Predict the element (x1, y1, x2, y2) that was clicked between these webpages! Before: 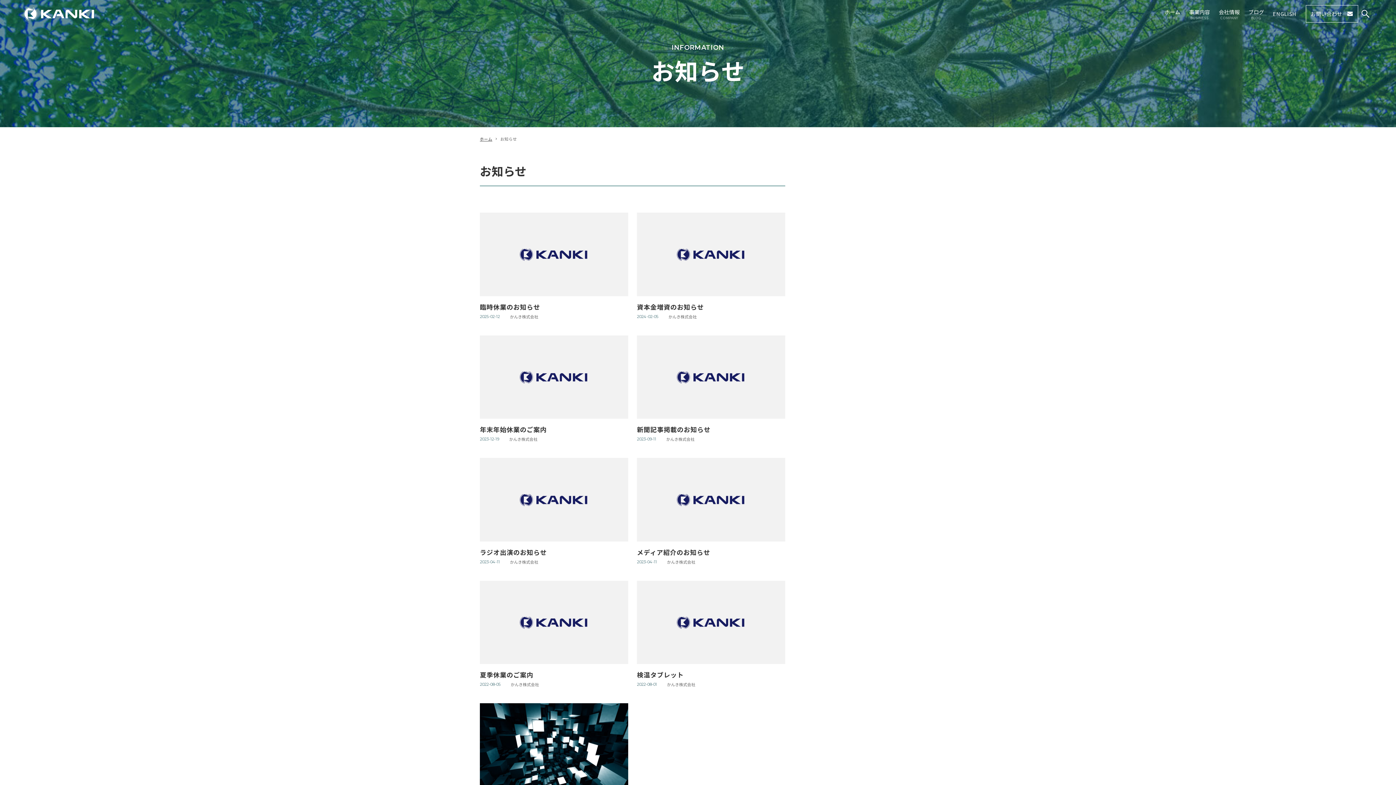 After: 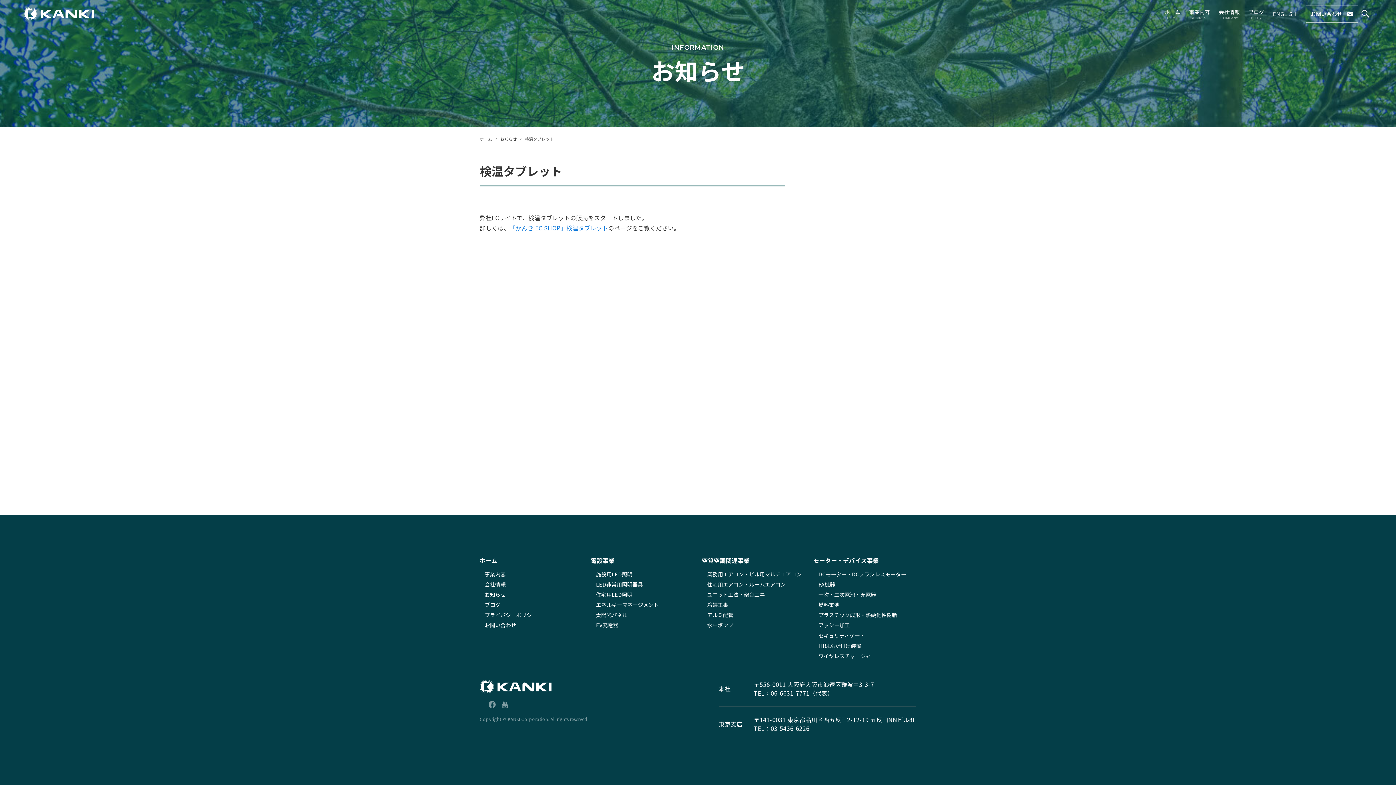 Action: bbox: (637, 580, 785, 689) label: 検温タブレット
2022-08-01
かんき株式会社